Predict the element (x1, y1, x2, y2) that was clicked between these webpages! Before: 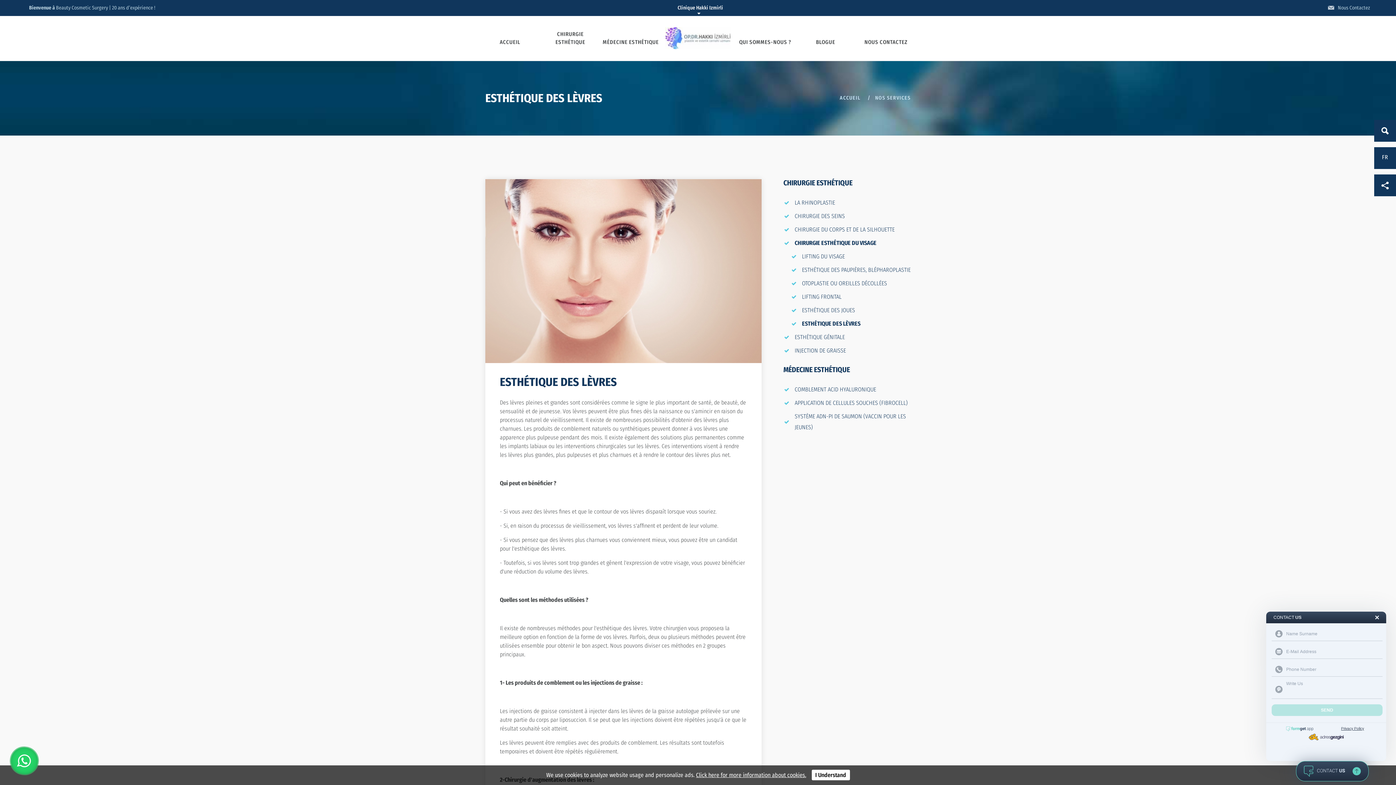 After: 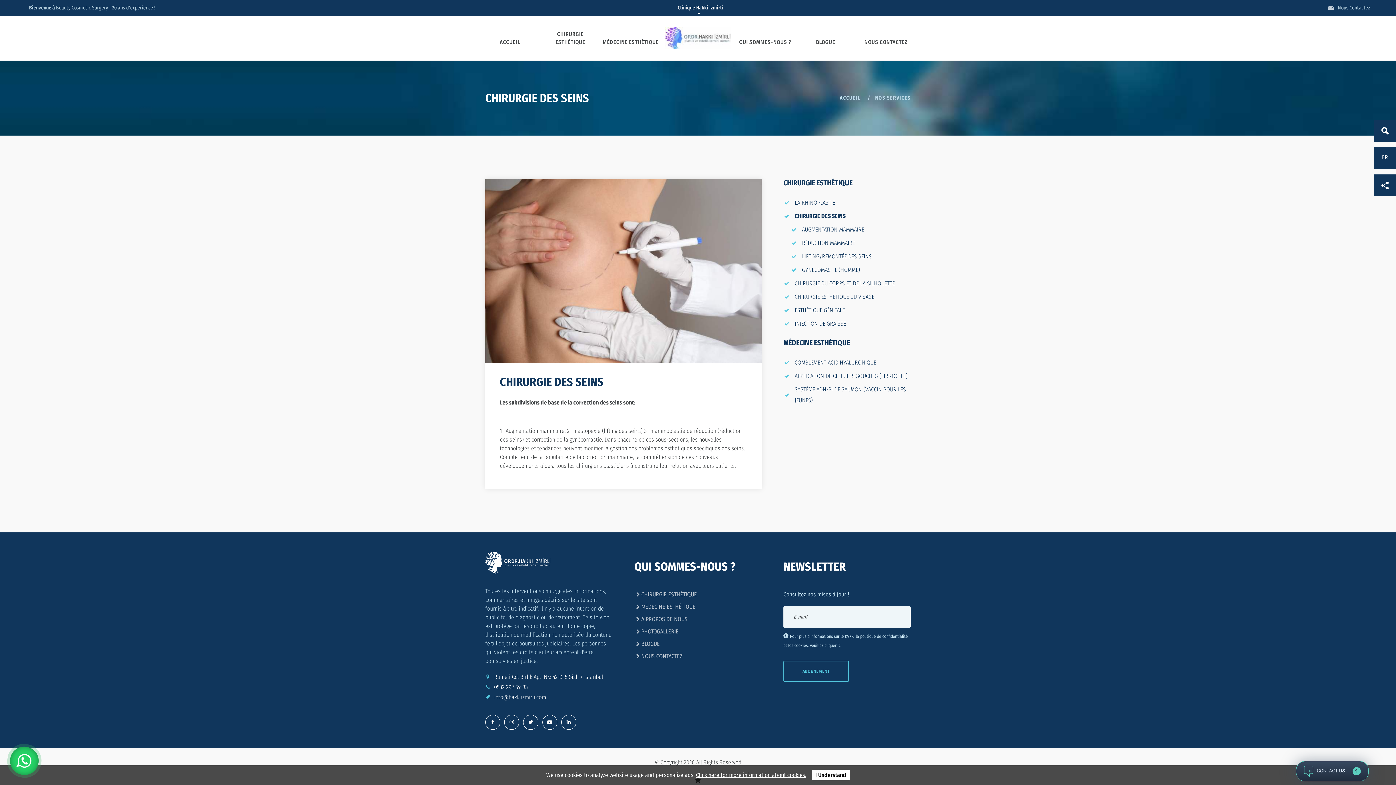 Action: label: CHIRURGIE DES SEINS bbox: (783, 209, 910, 222)